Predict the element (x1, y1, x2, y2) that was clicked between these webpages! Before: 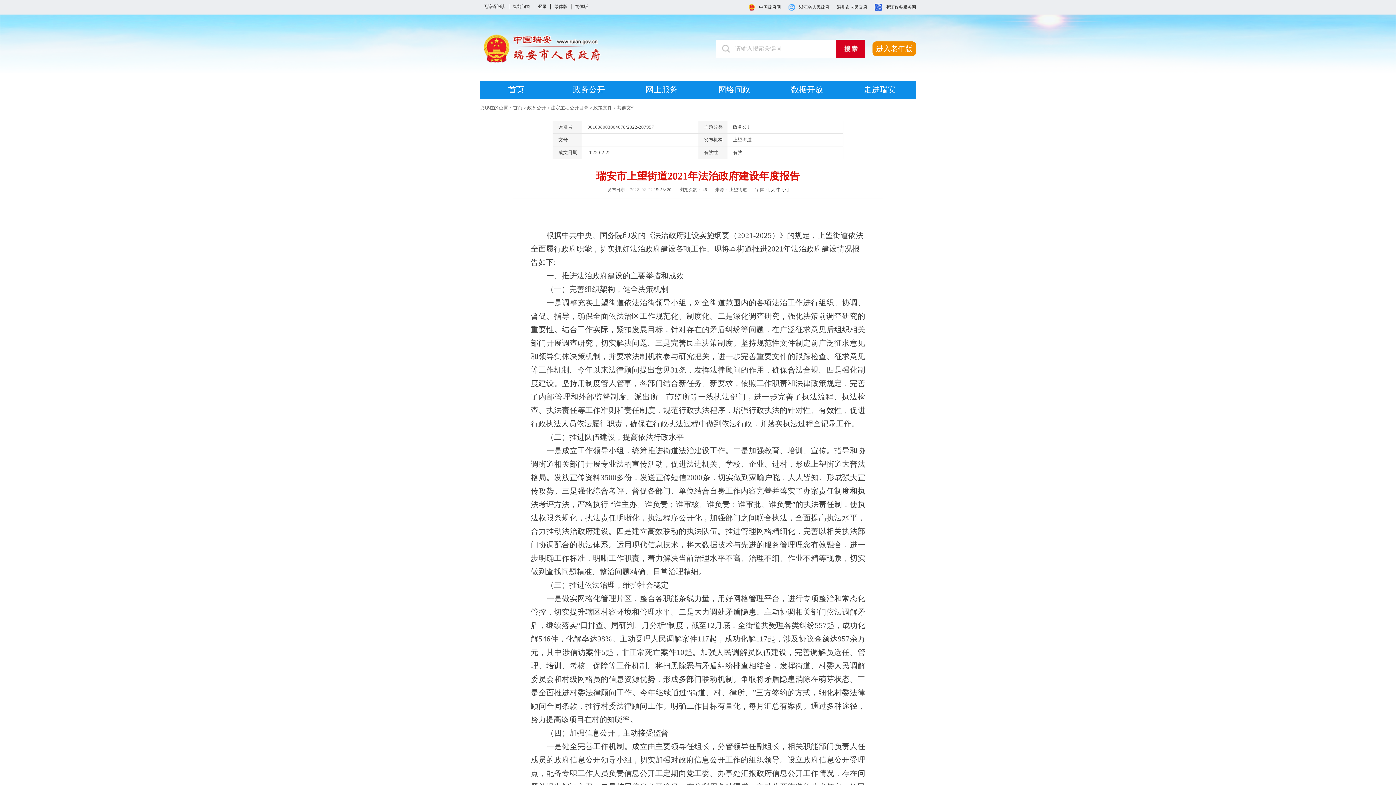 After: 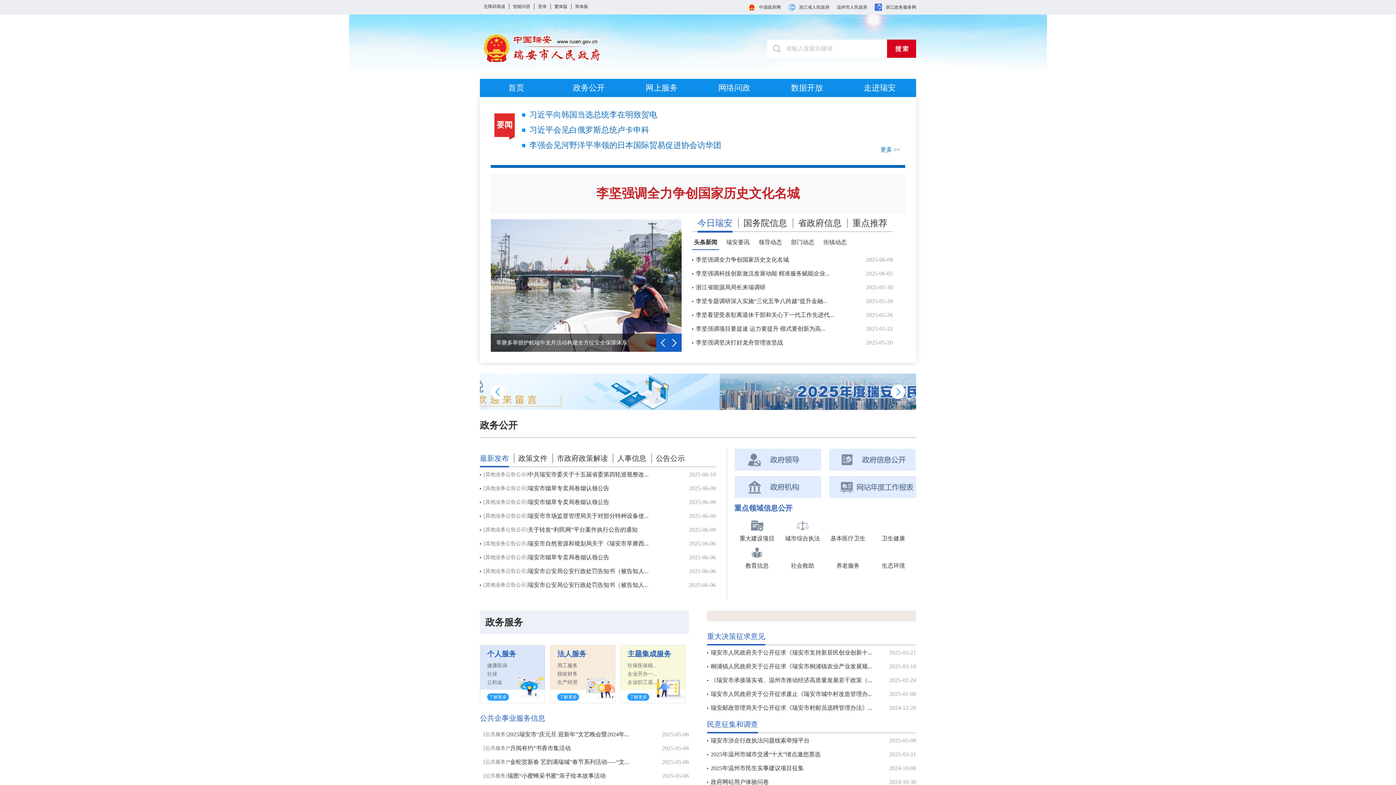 Action: bbox: (480, 80, 552, 98) label: 首页